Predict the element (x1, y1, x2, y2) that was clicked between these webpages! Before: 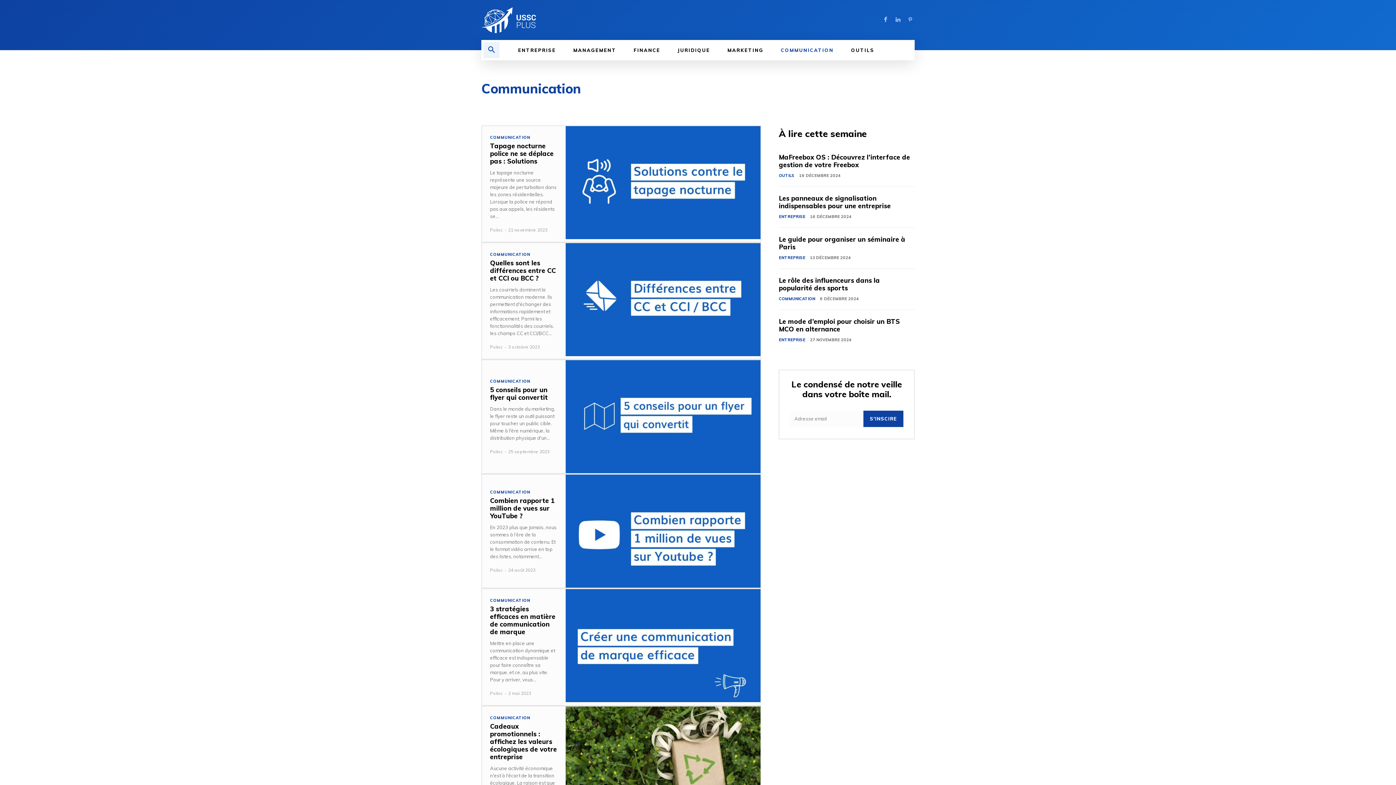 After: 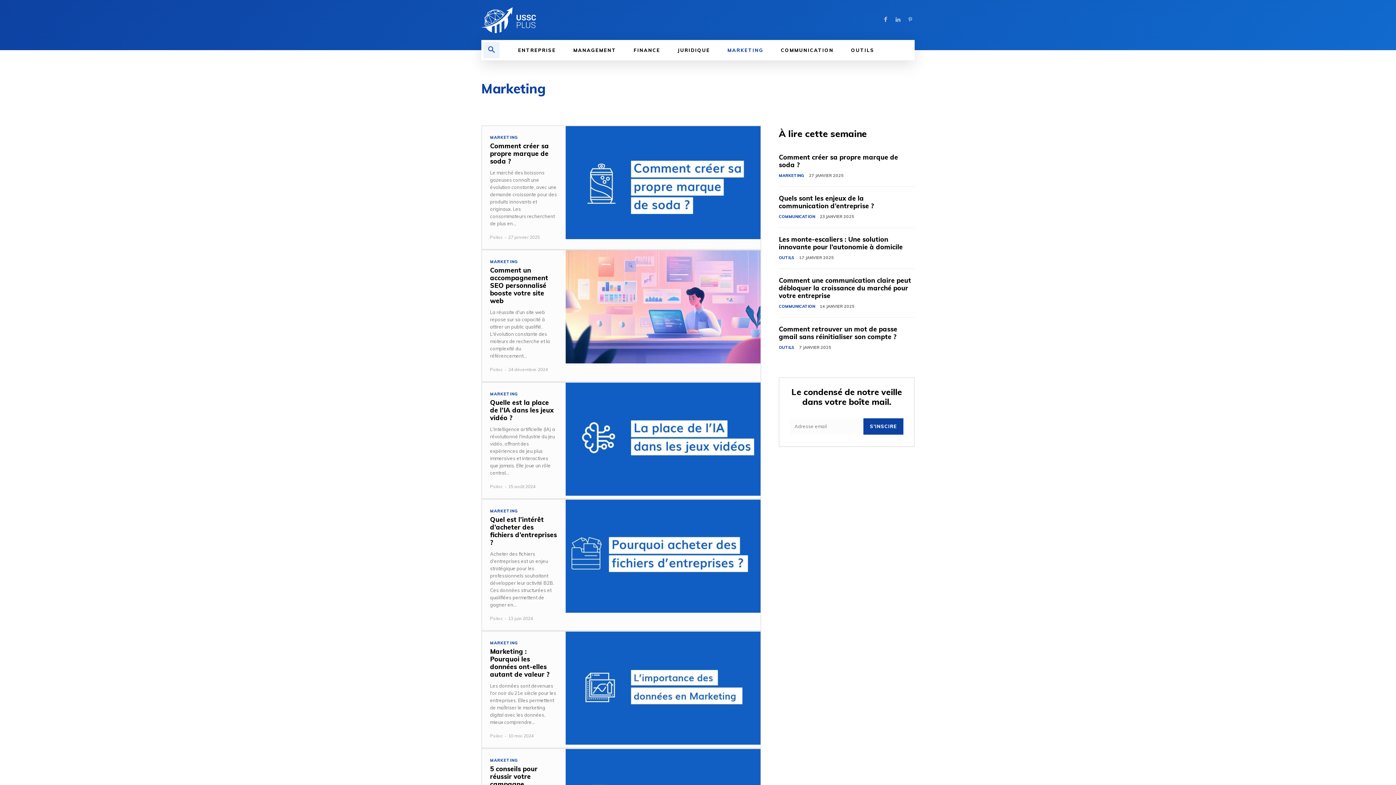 Action: label: MARKETING bbox: (718, 40, 772, 60)